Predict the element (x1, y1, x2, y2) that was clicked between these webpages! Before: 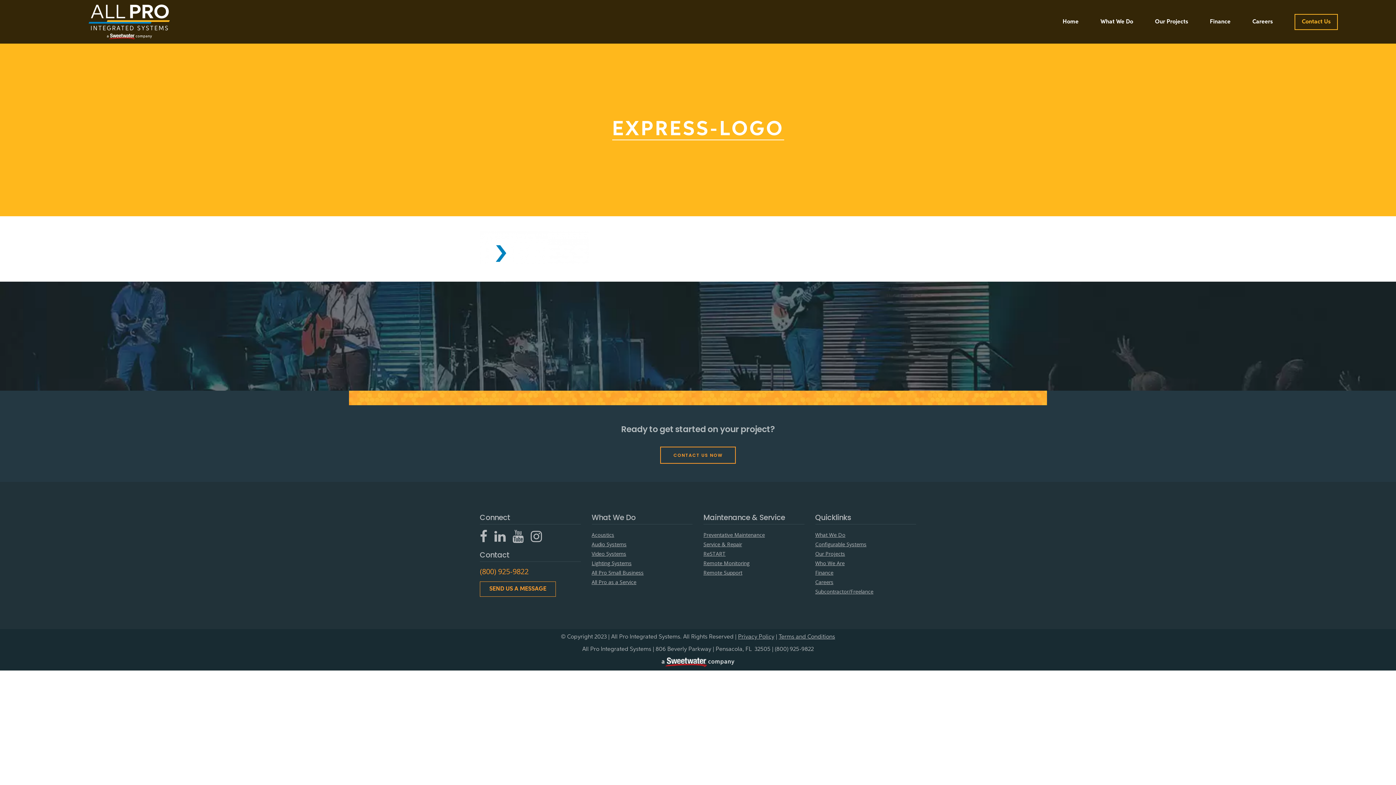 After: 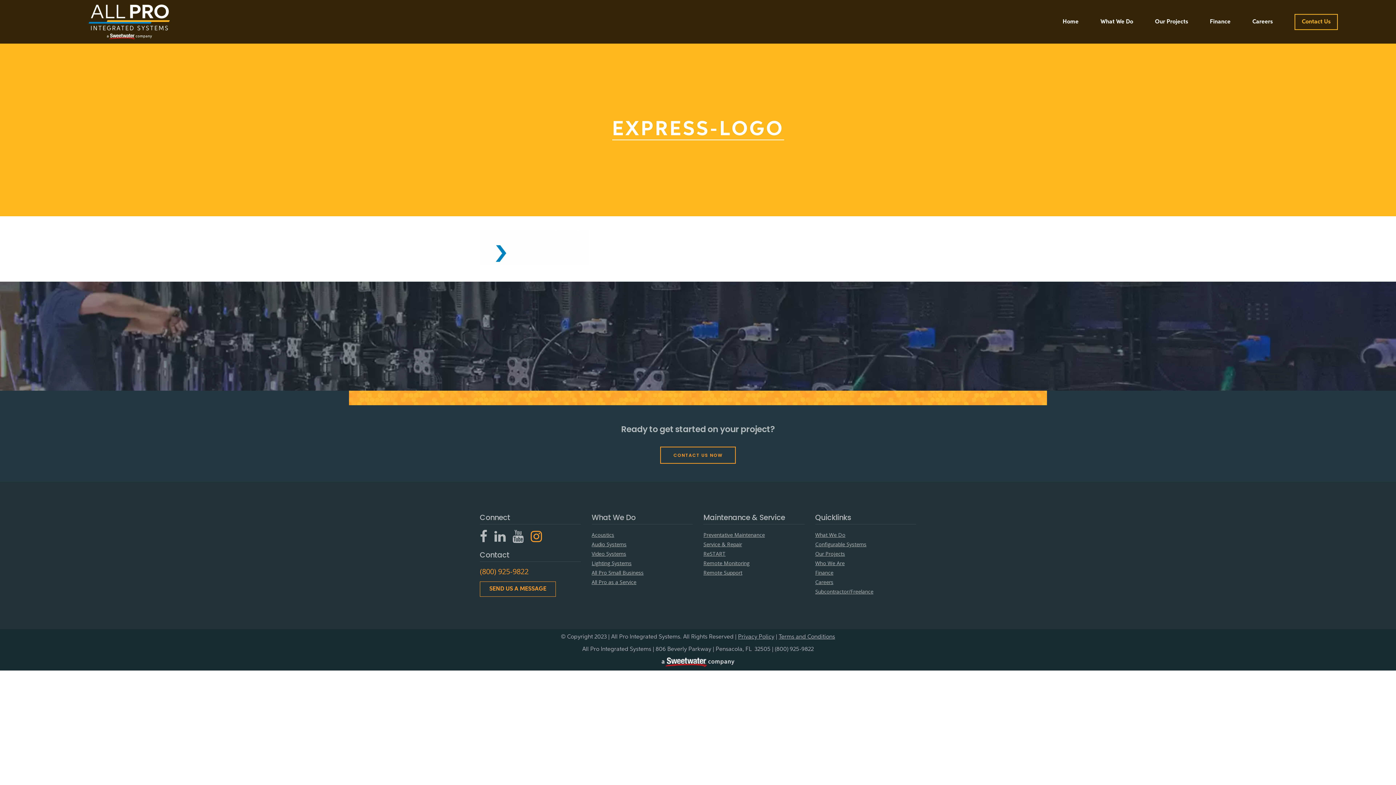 Action: bbox: (530, 532, 542, 541)